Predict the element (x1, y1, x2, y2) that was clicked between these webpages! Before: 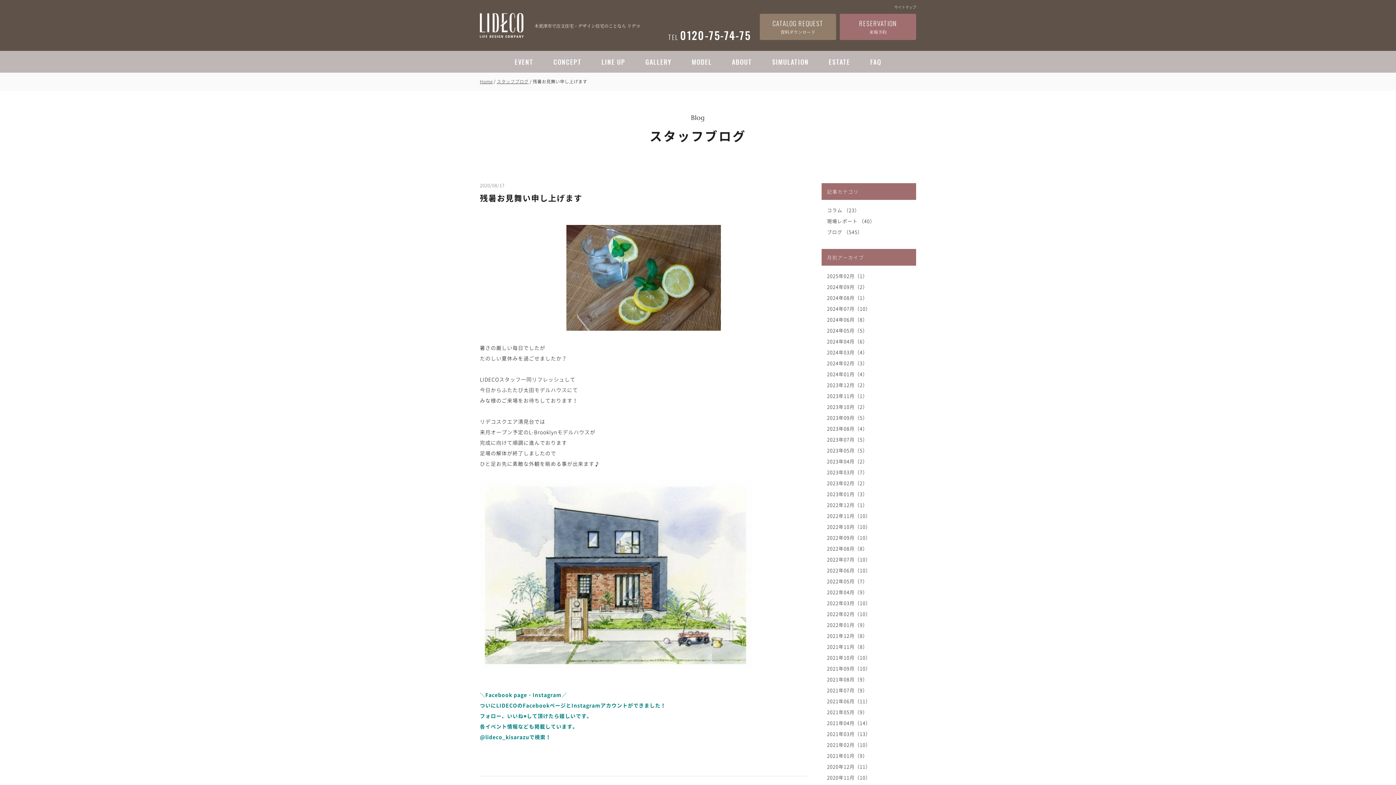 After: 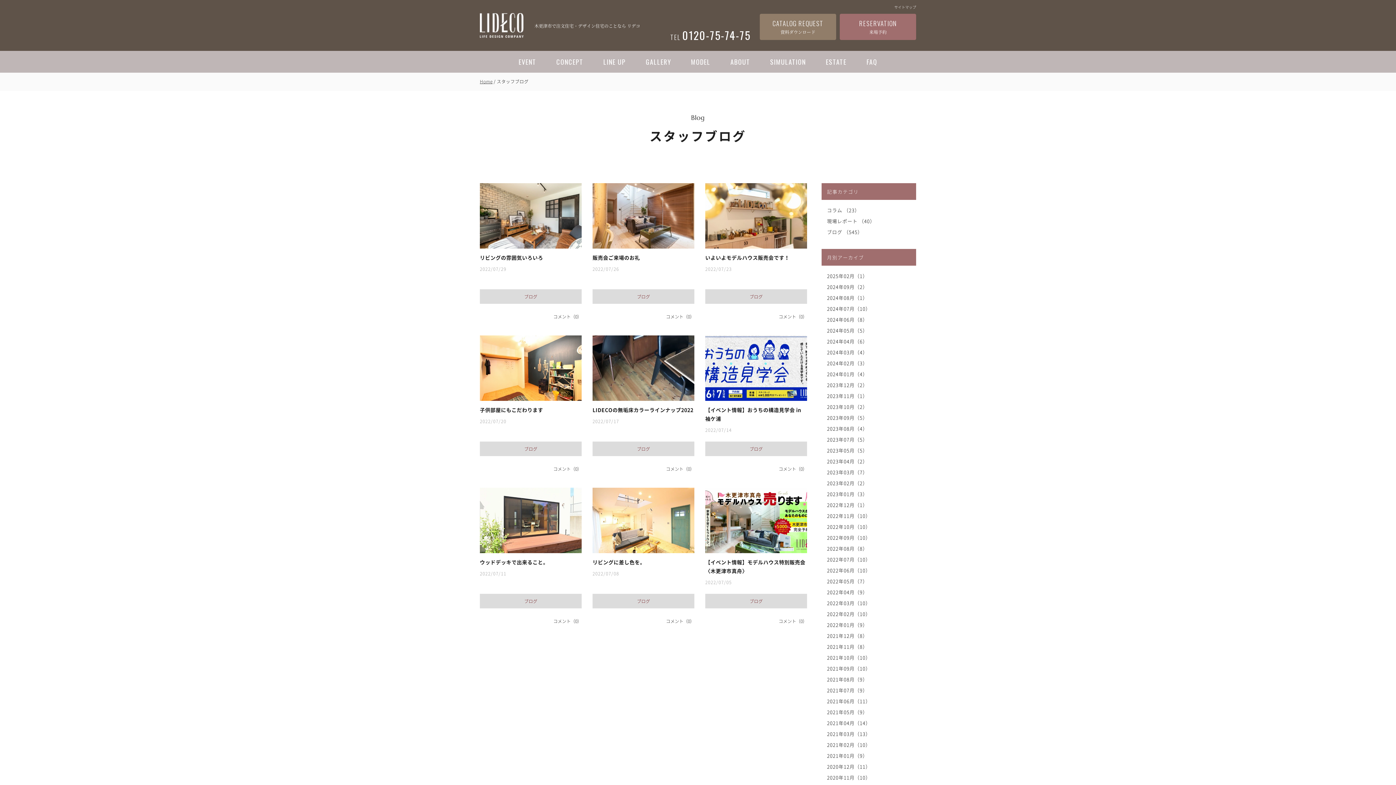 Action: label: 2022年07月（10） bbox: (827, 556, 870, 563)